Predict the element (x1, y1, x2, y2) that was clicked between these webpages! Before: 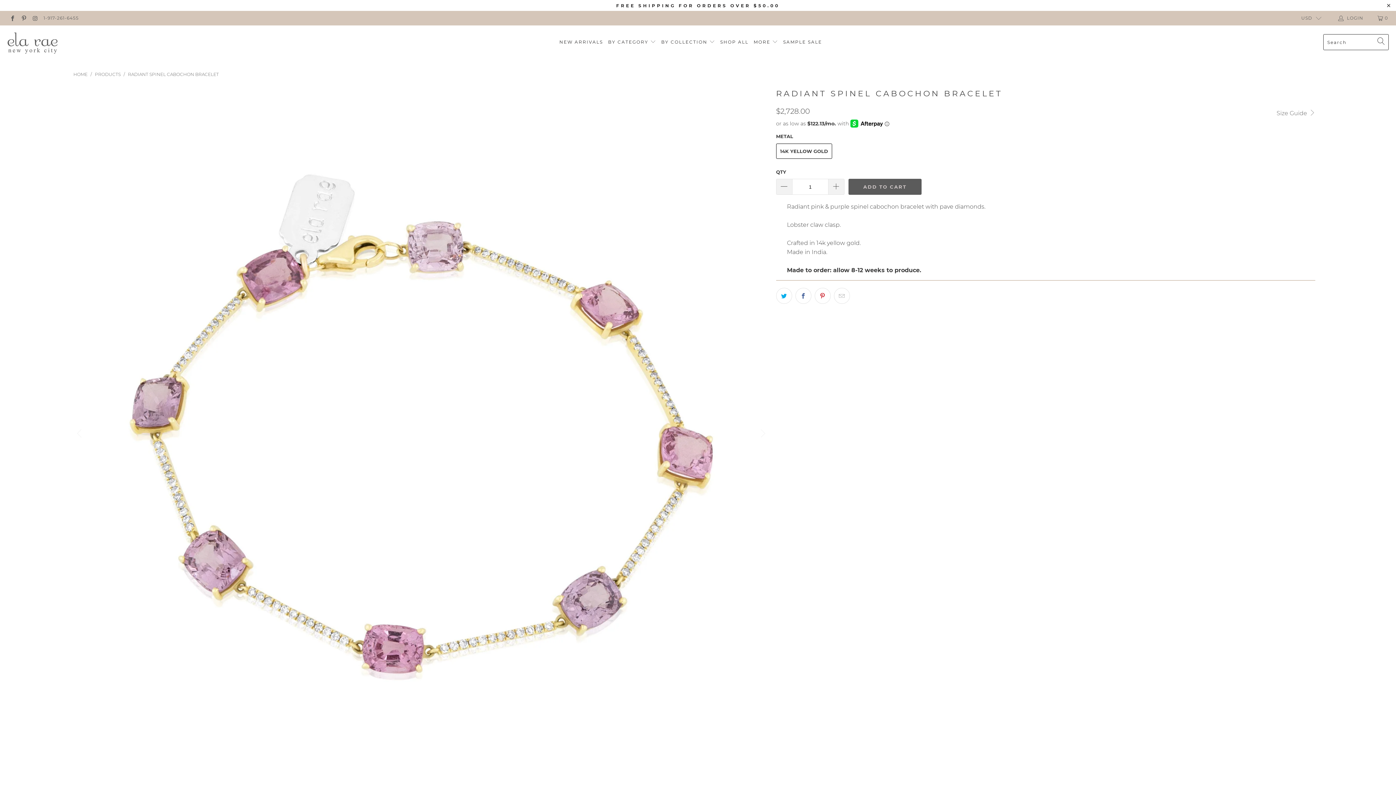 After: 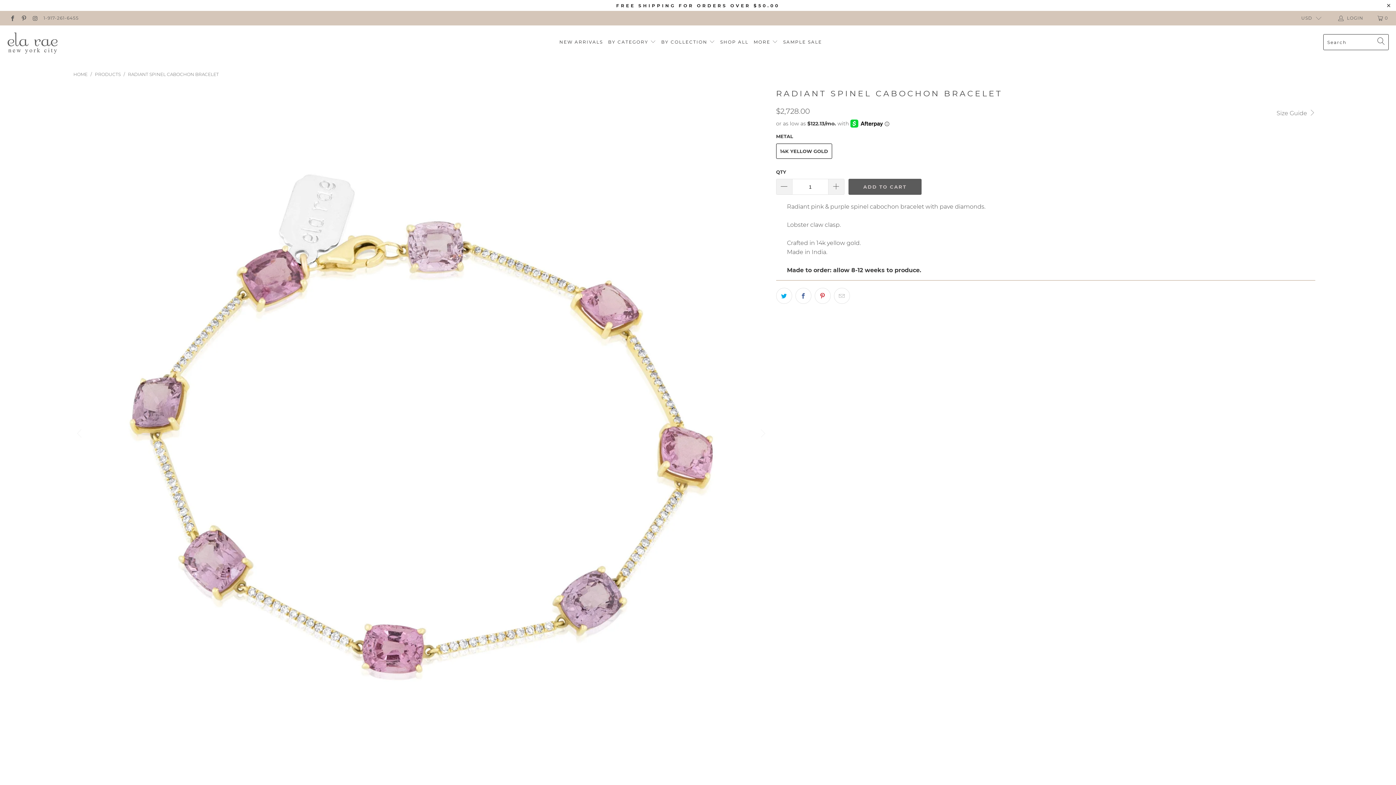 Action: bbox: (128, 71, 218, 77) label: RADIANT SPINEL CABOCHON BRACELET